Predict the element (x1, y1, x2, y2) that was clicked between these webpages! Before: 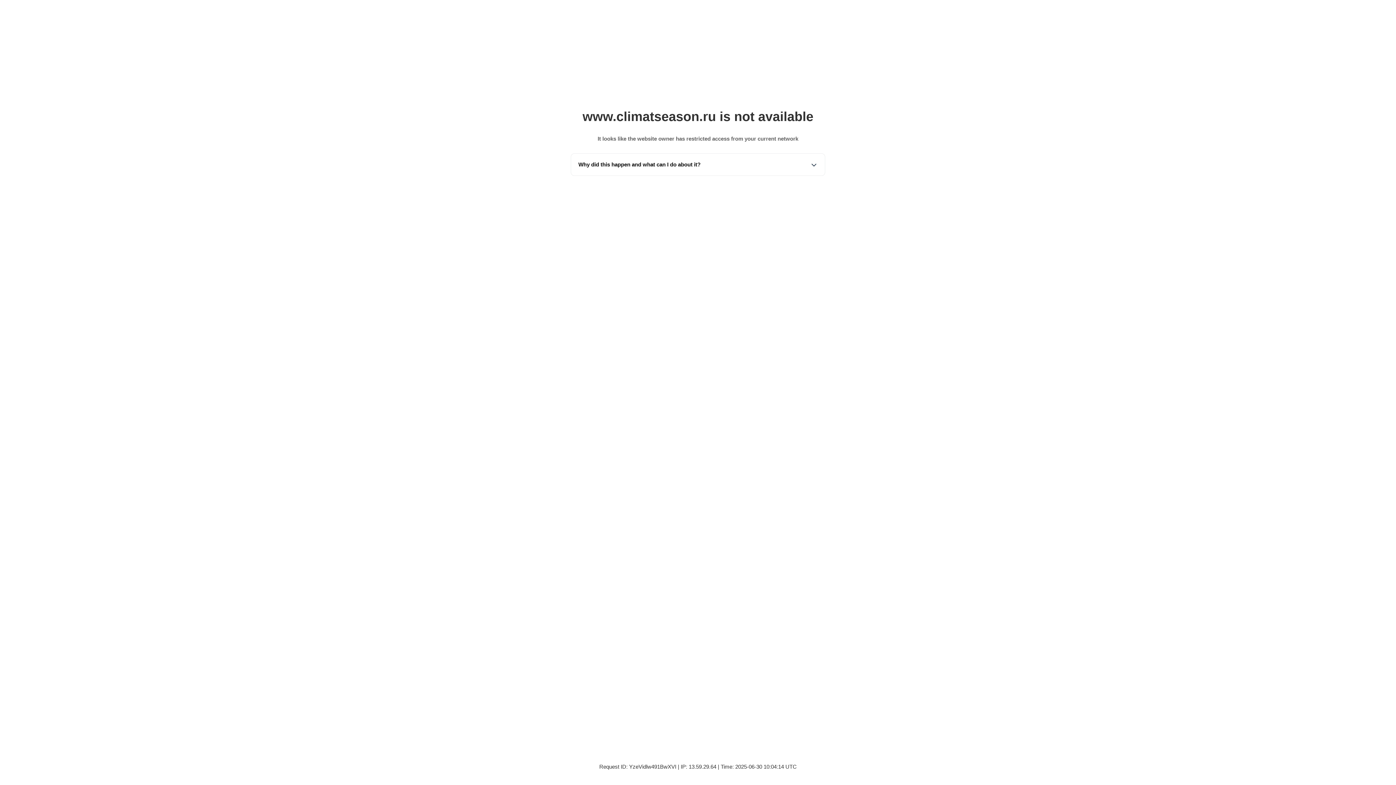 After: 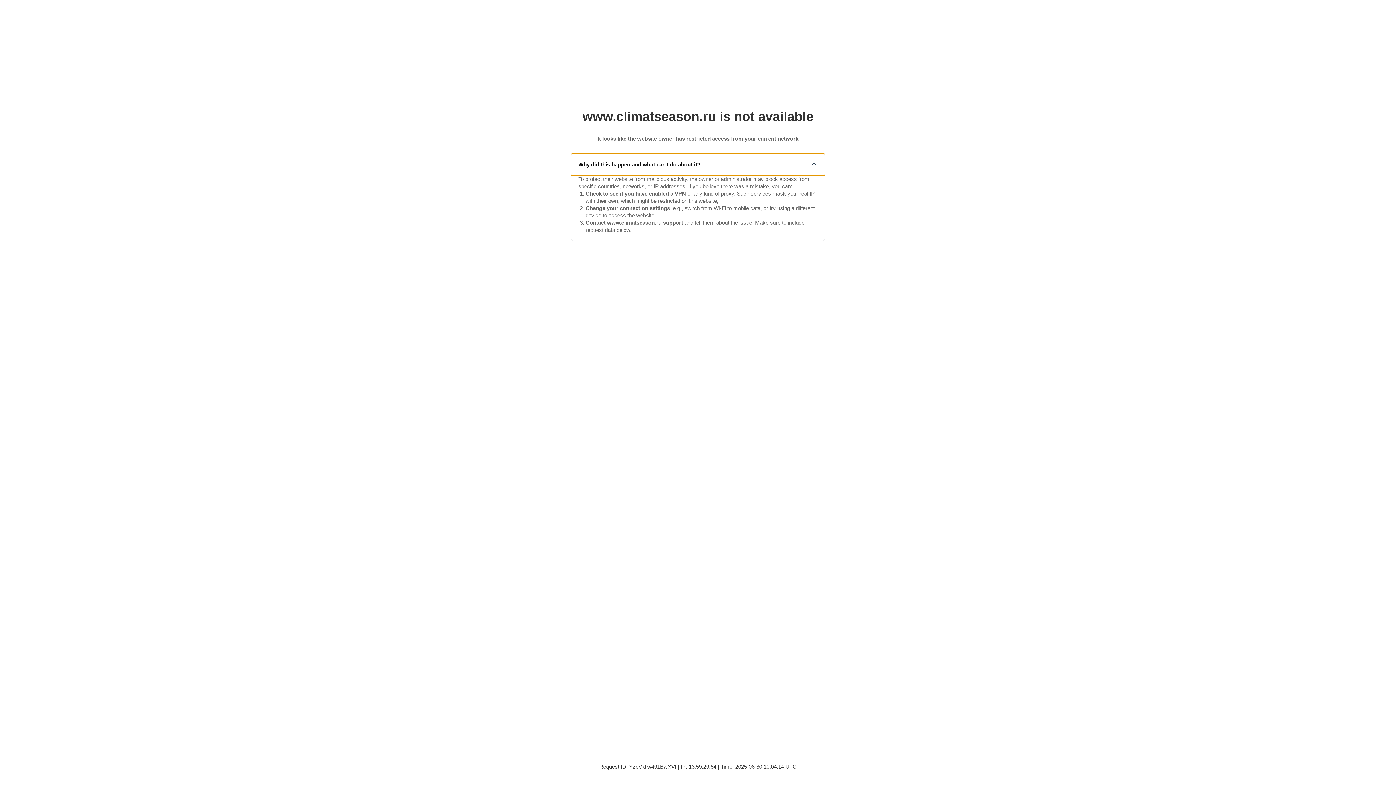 Action: label: Why did this happen and what can I do about it? bbox: (571, 153, 825, 175)